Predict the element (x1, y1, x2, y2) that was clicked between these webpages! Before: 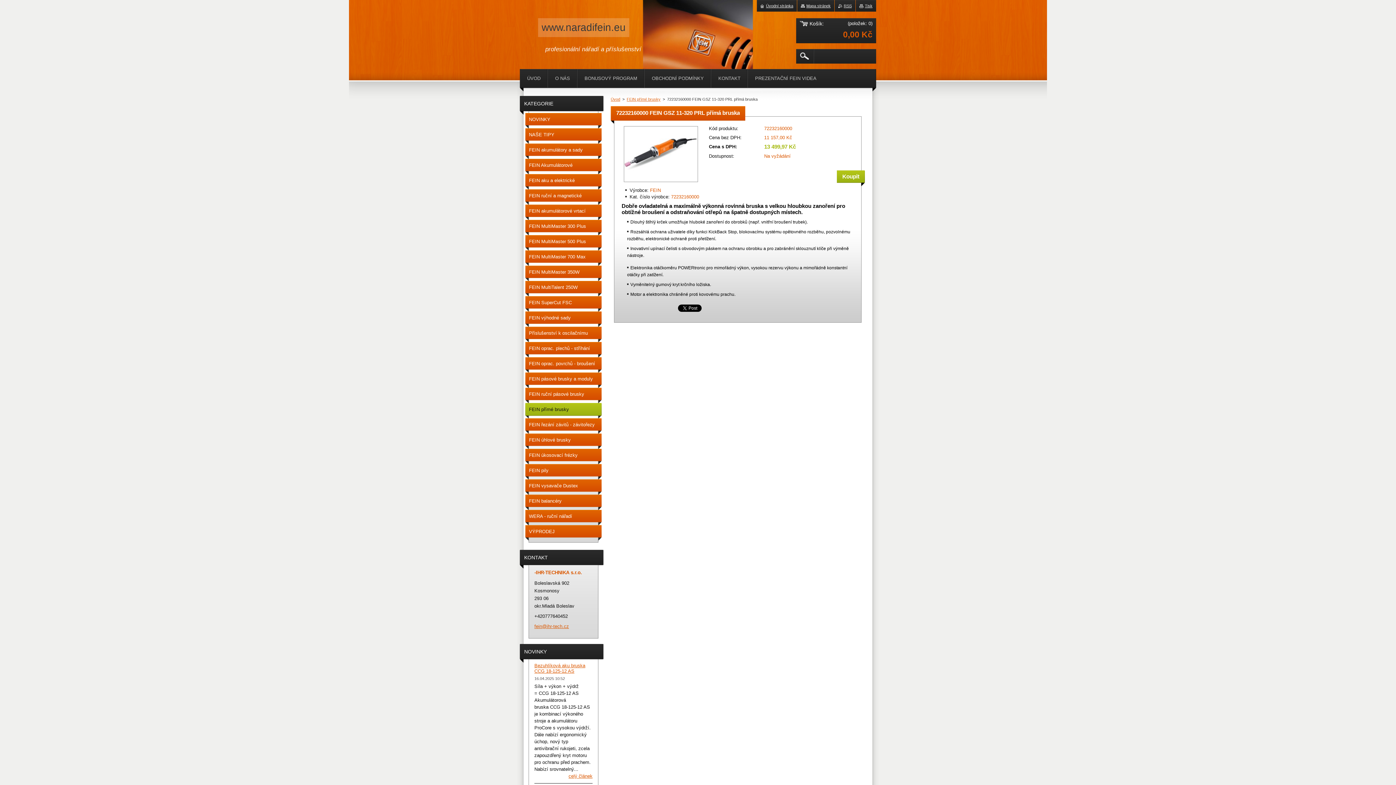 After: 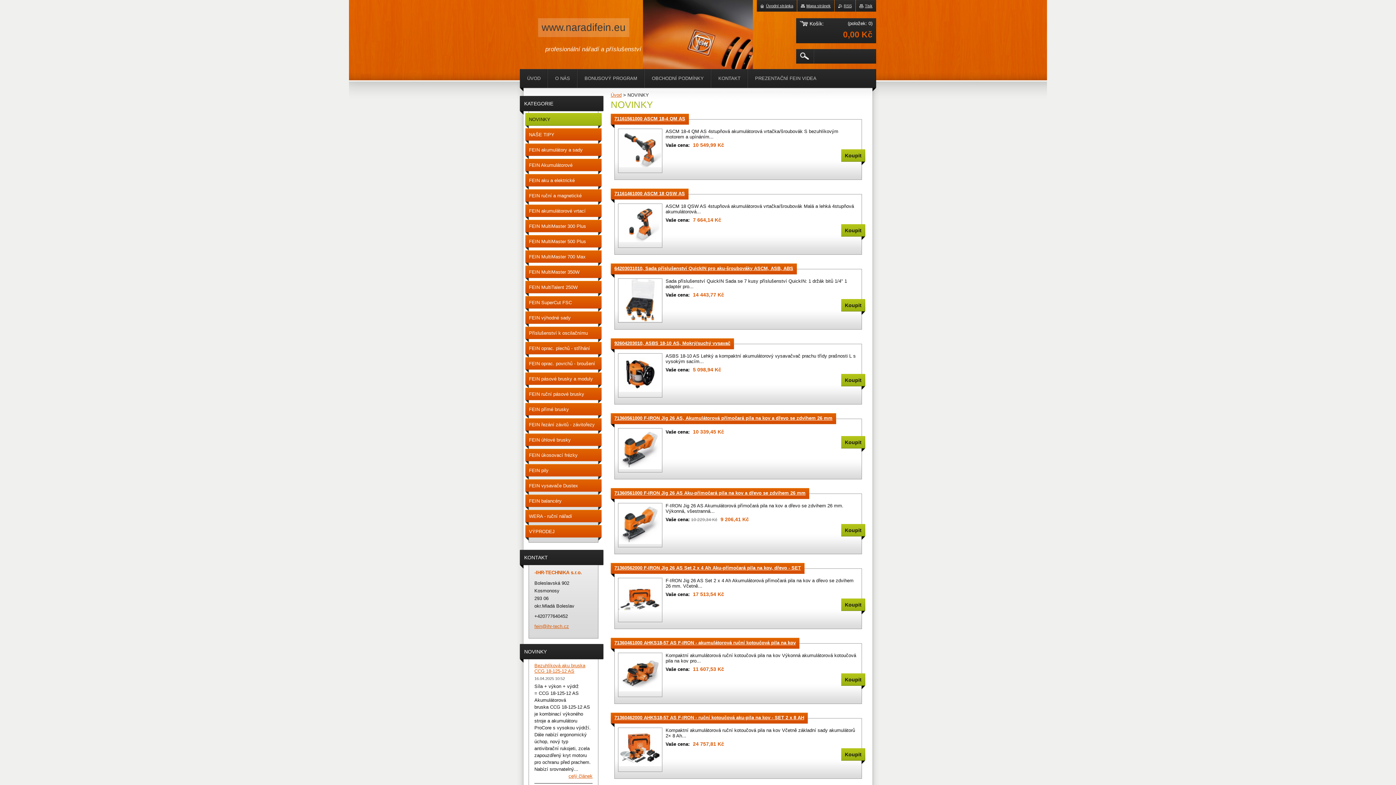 Action: label: NOVINKY bbox: (525, 113, 601, 128)